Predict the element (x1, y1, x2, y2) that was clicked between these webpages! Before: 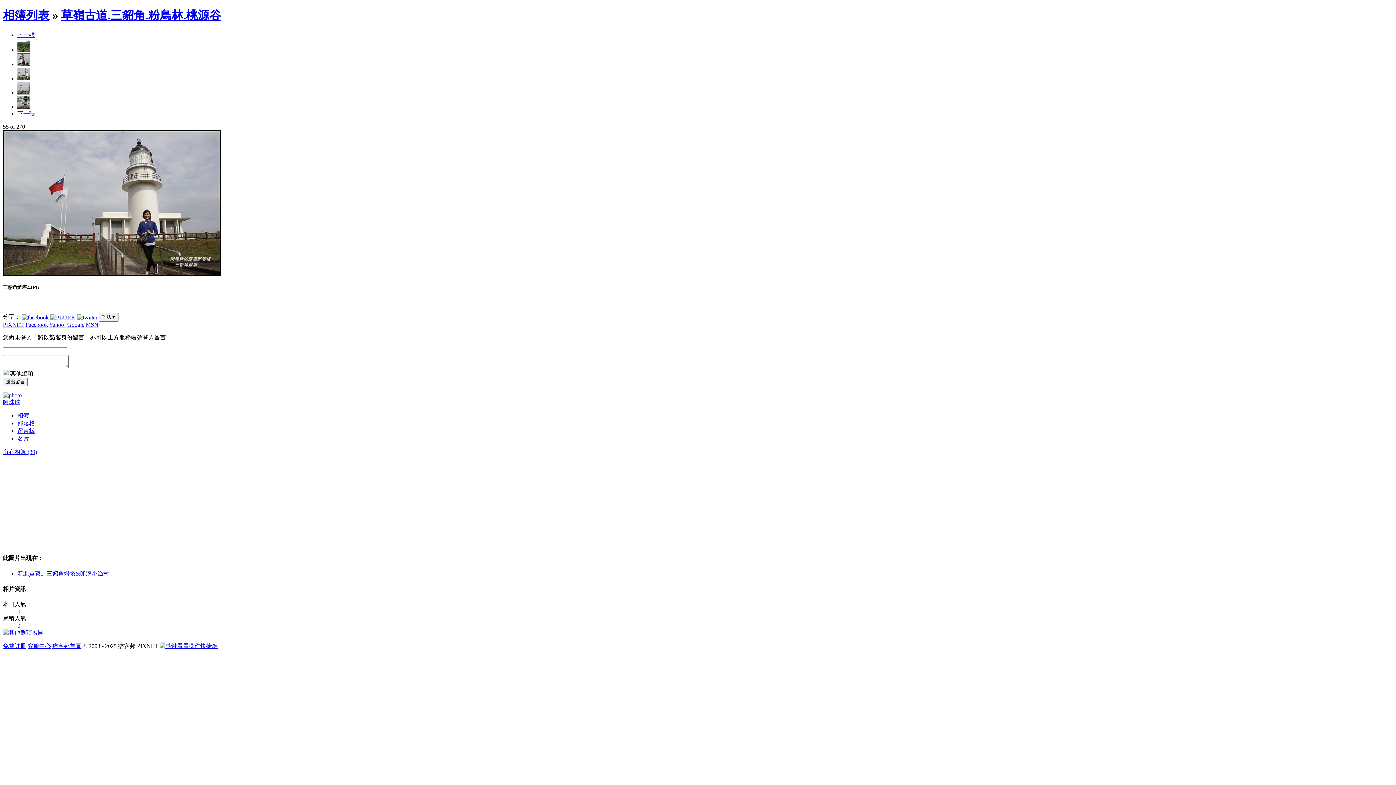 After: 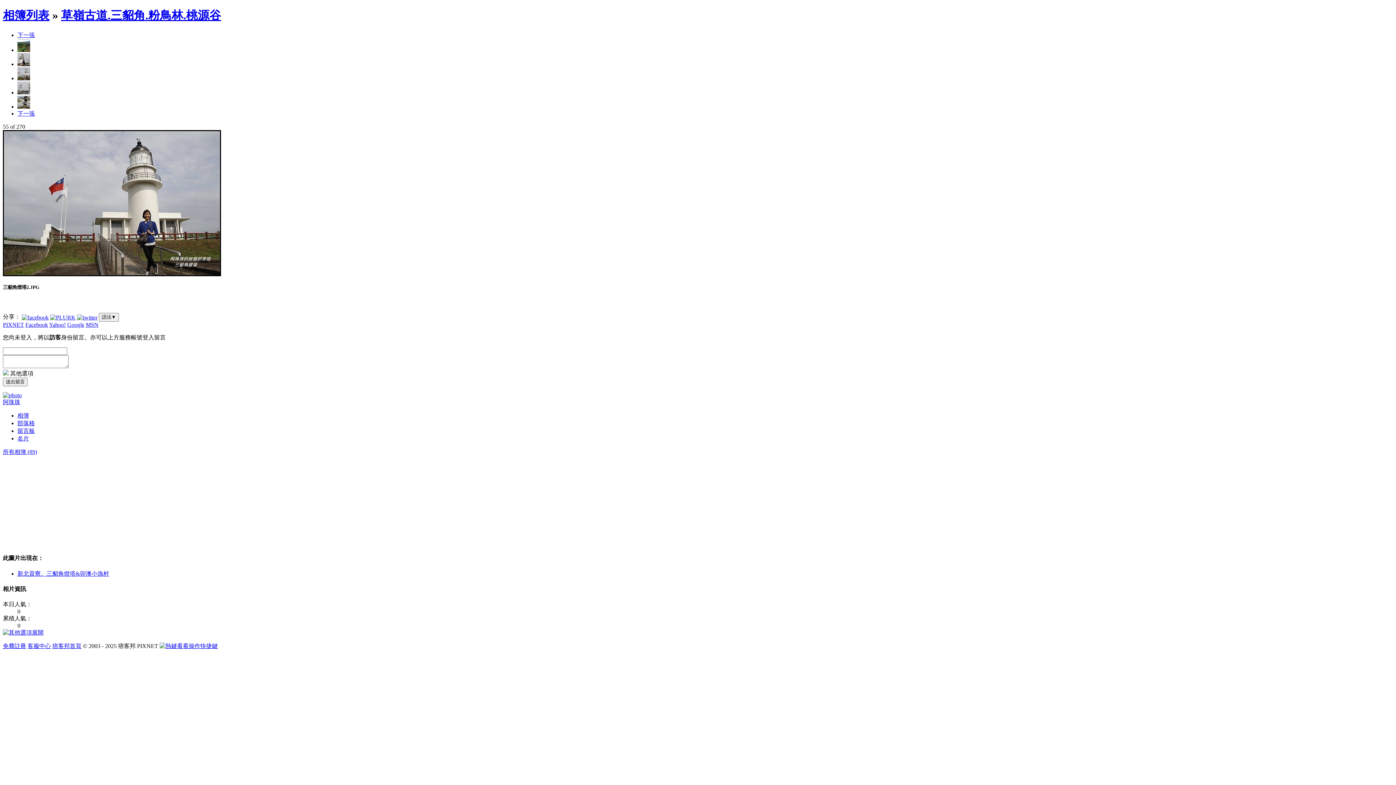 Action: label: 新北貢寮。三貂角燈塔&卯澳小漁村 bbox: (17, 570, 109, 577)